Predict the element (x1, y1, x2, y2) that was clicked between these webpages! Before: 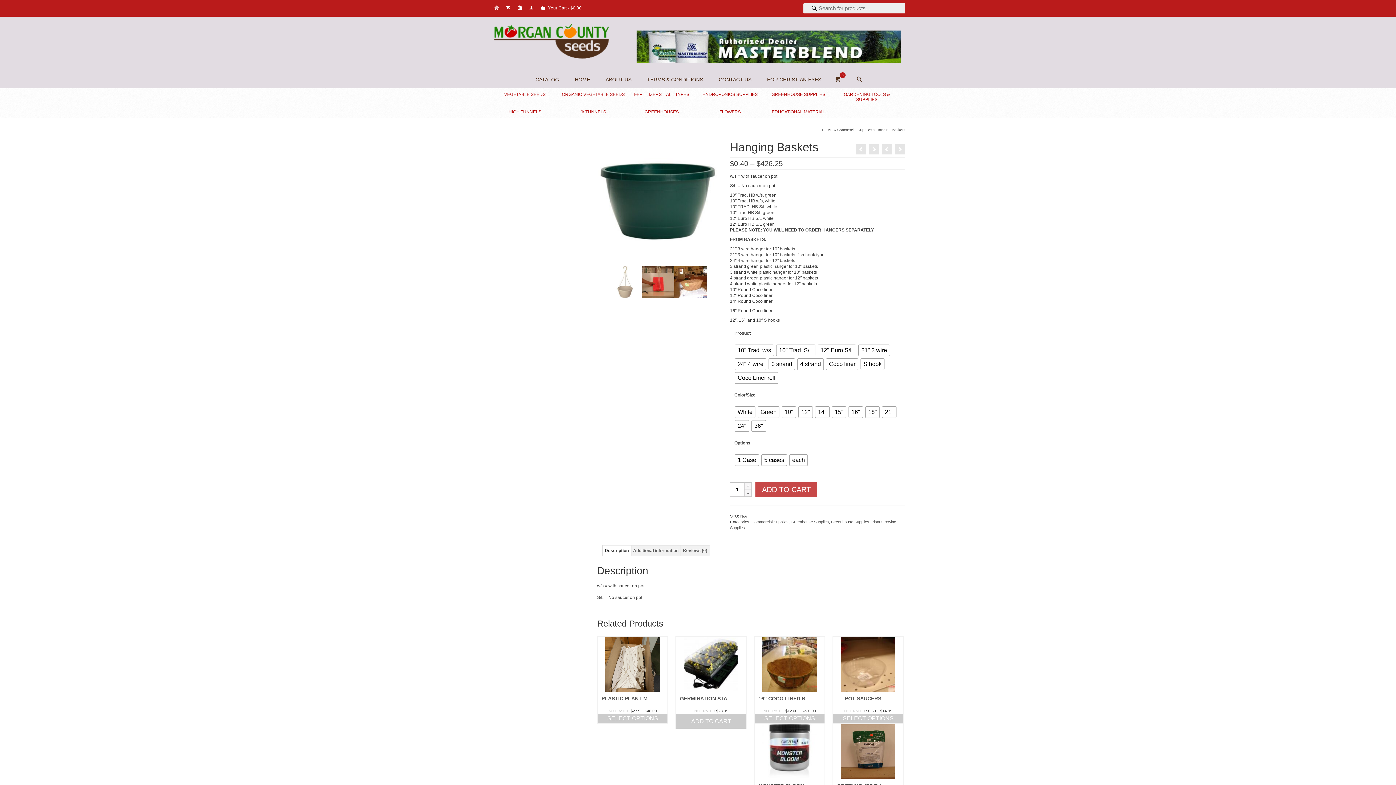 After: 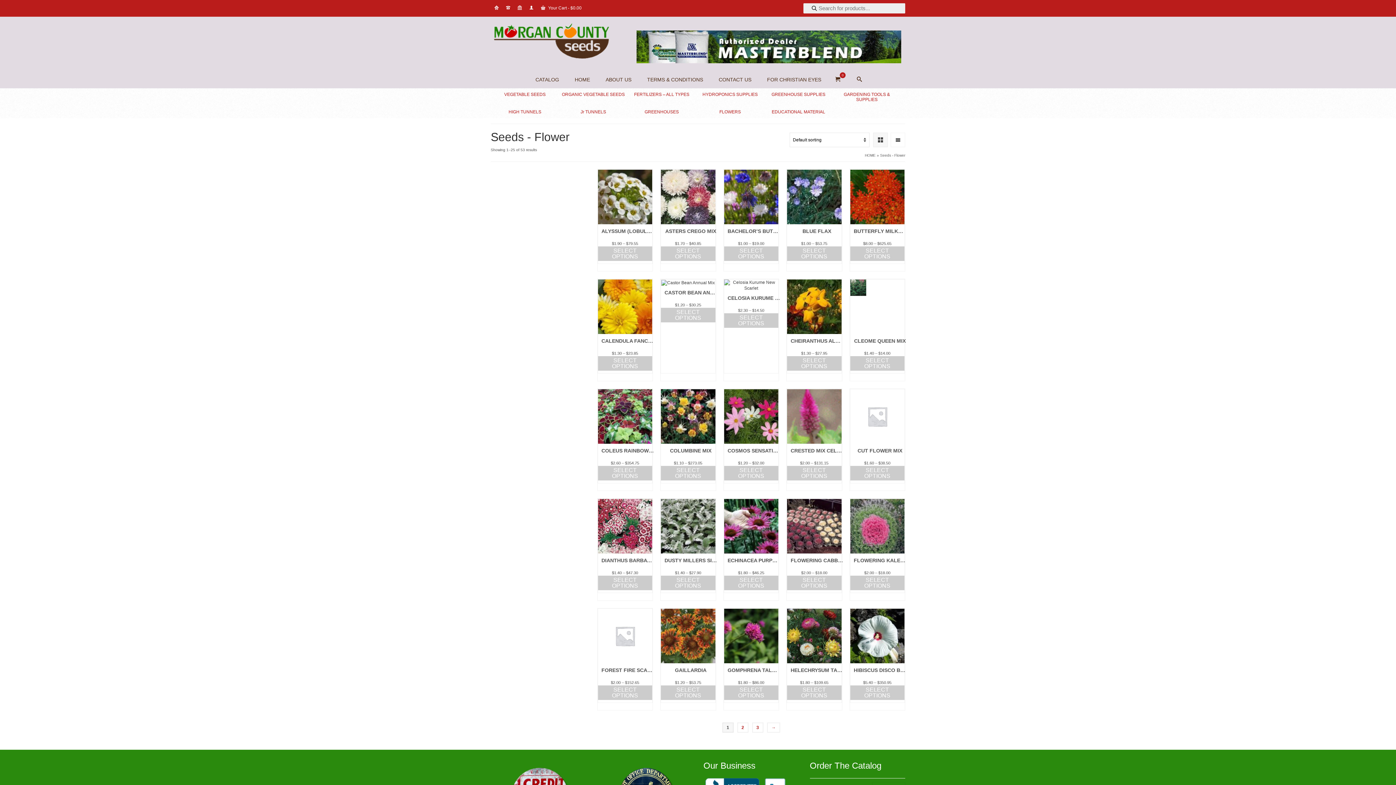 Action: bbox: (696, 105, 764, 118) label: FLOWERS